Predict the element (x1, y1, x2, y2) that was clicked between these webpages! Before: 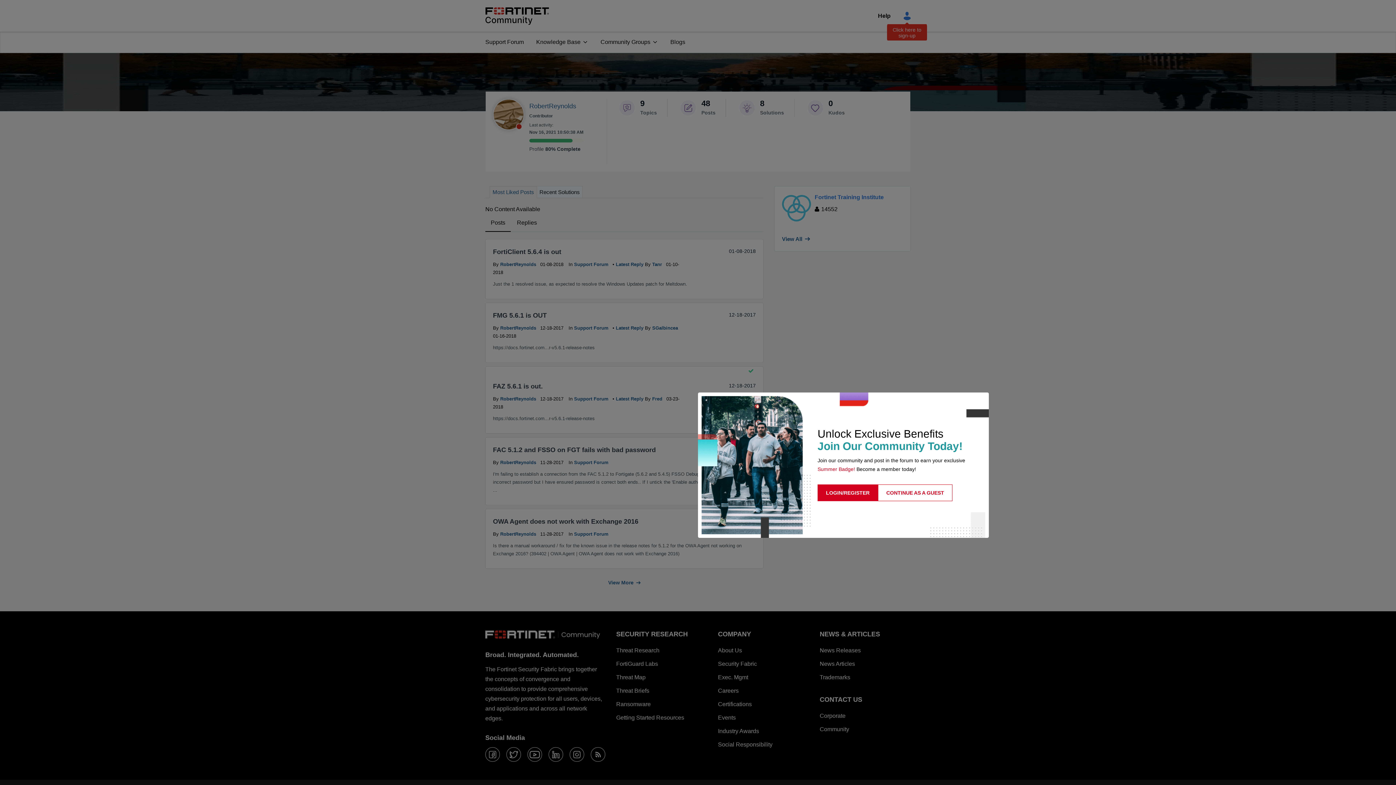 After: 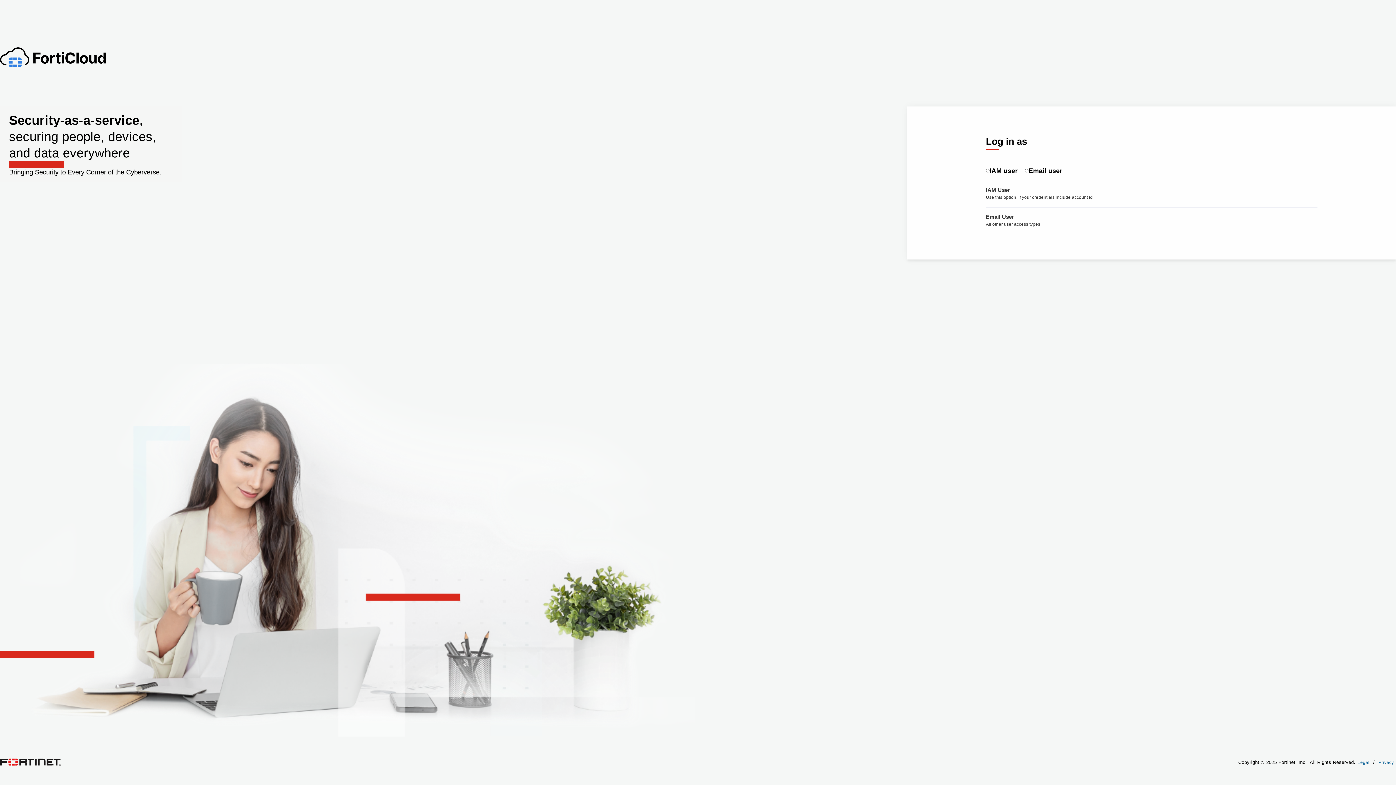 Action: label: LOGIN/REGISTER bbox: (817, 484, 878, 501)